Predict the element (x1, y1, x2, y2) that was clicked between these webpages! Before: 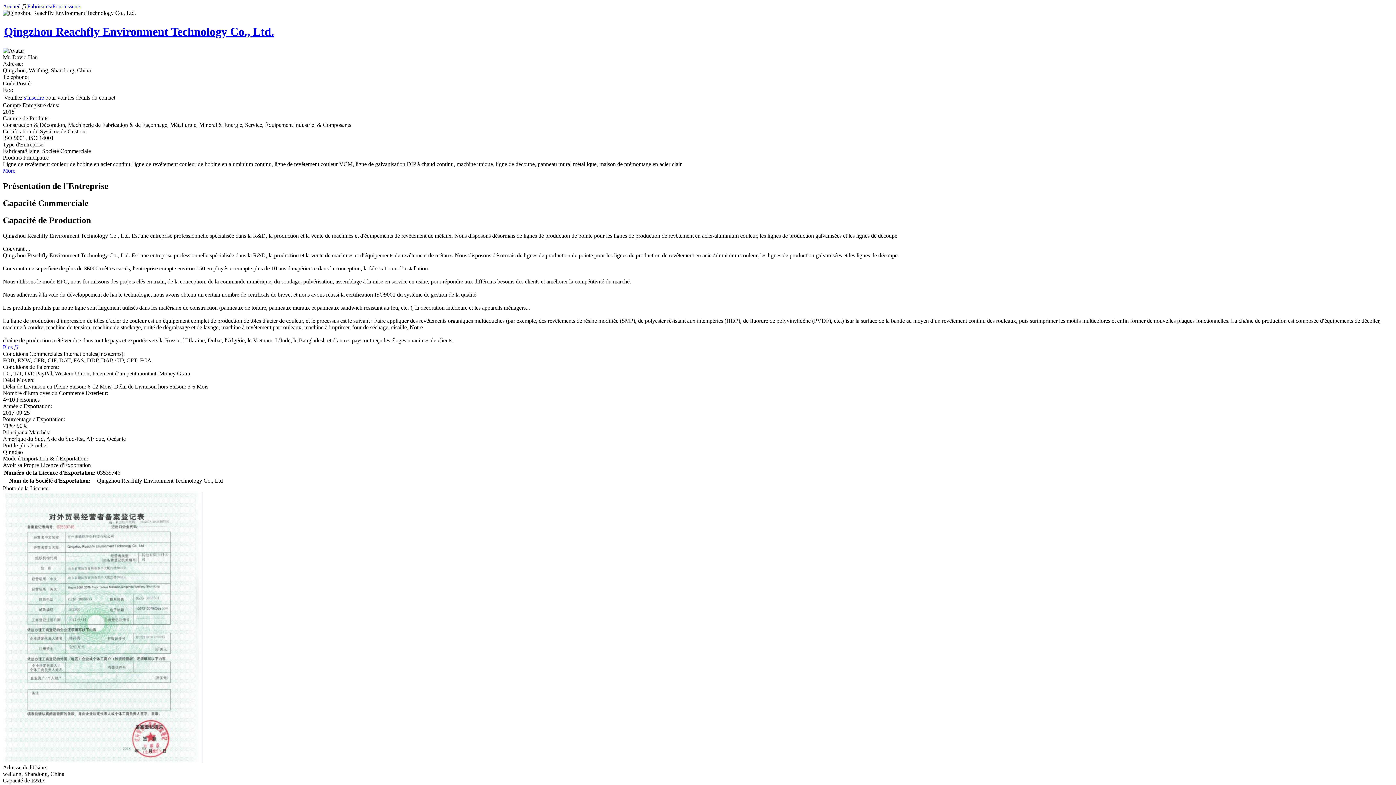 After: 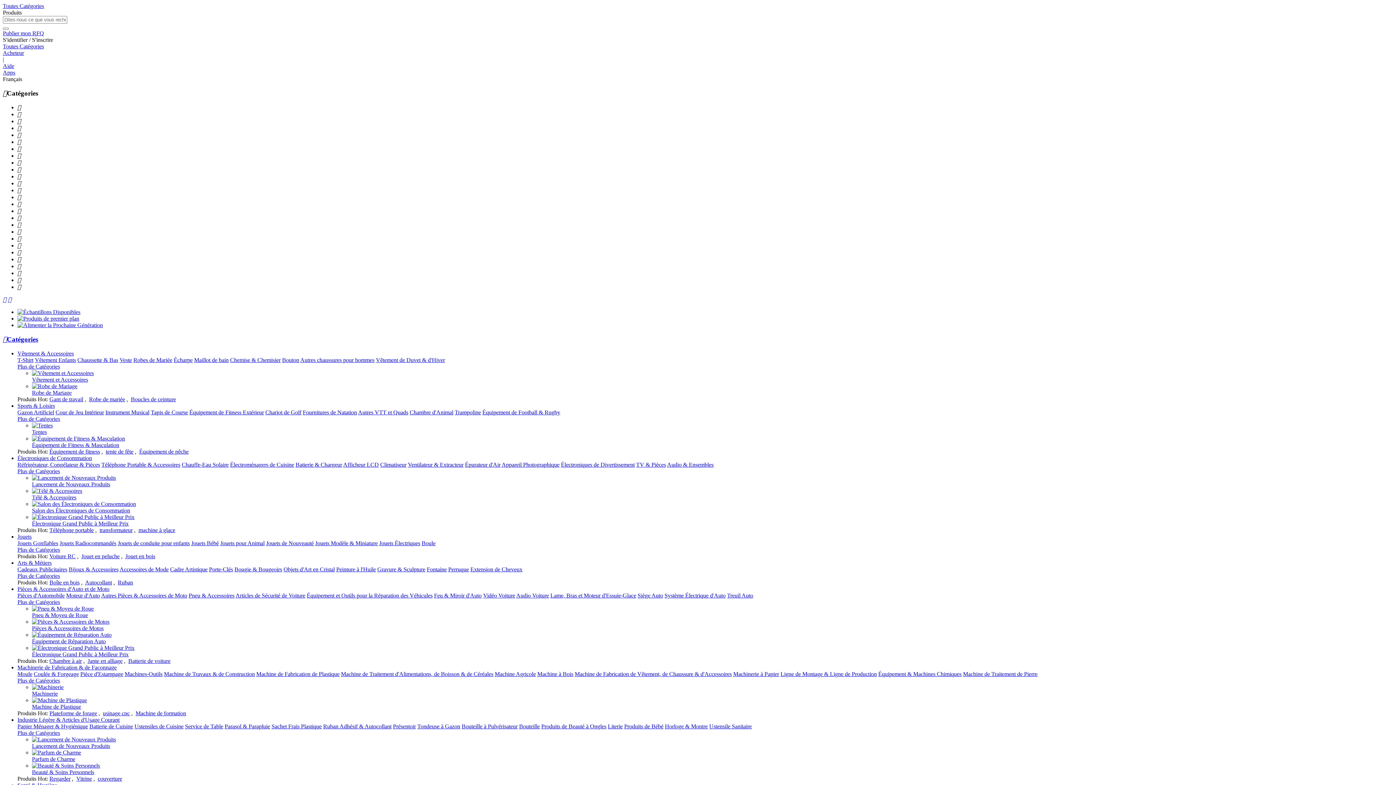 Action: label: Accueil  bbox: (2, 3, 22, 9)